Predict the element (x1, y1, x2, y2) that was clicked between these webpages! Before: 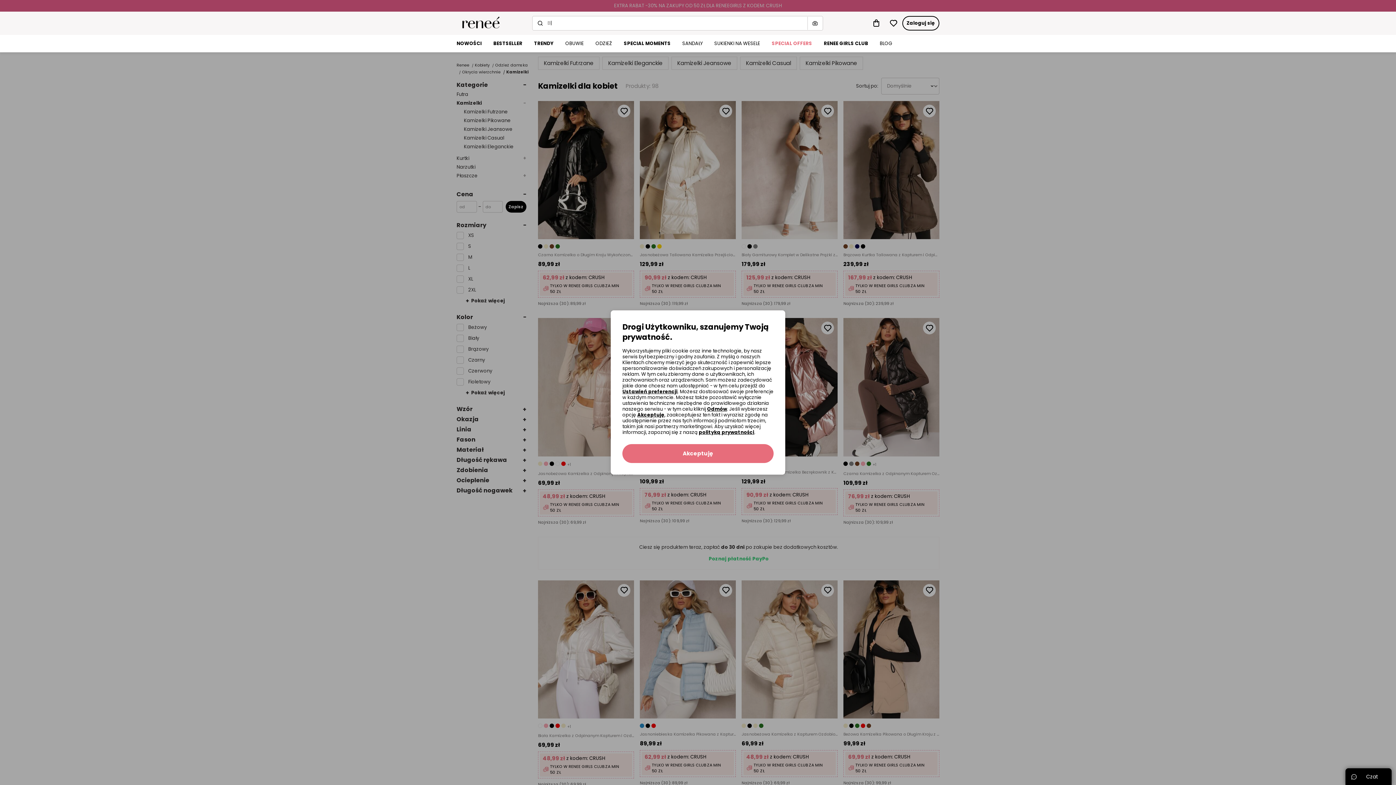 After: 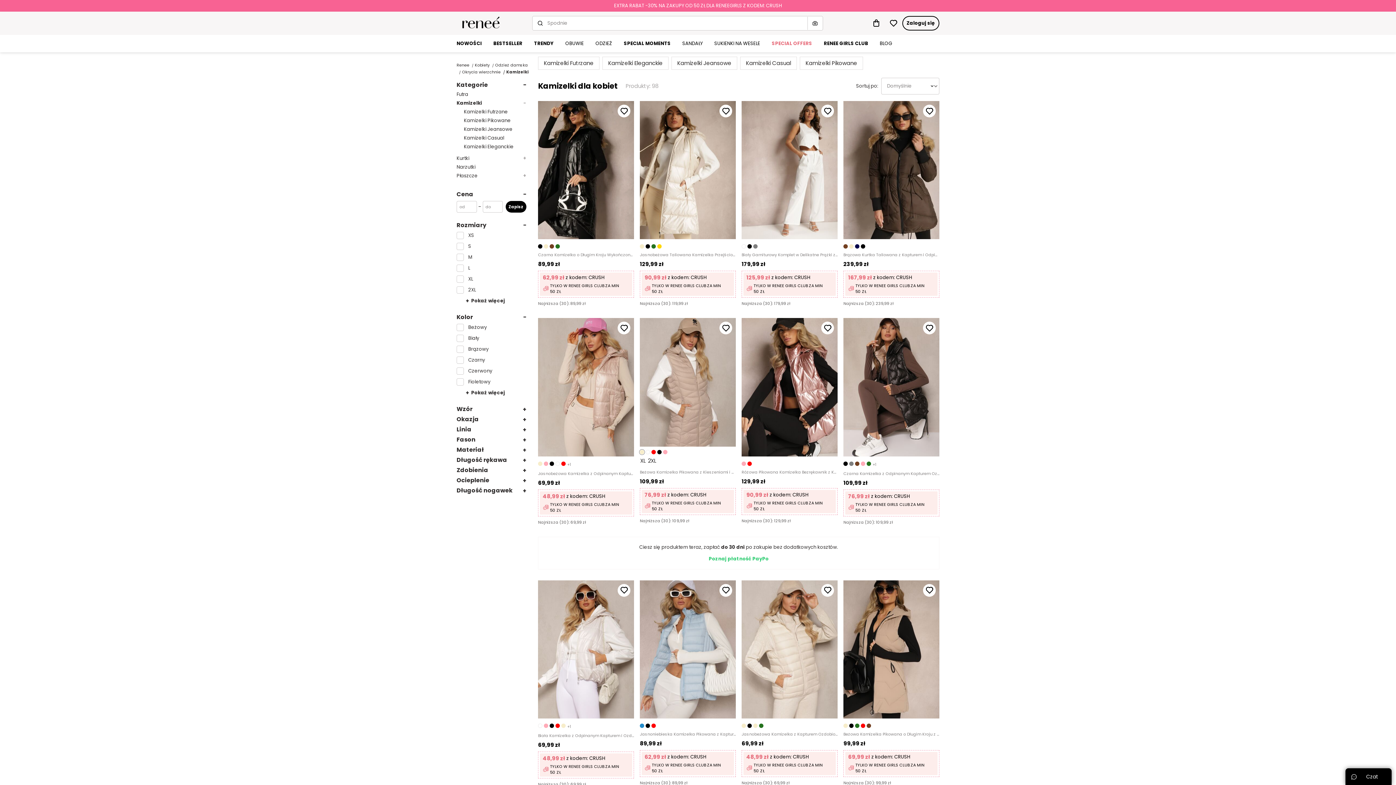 Action: bbox: (637, 411, 664, 418) label: Akceptuję